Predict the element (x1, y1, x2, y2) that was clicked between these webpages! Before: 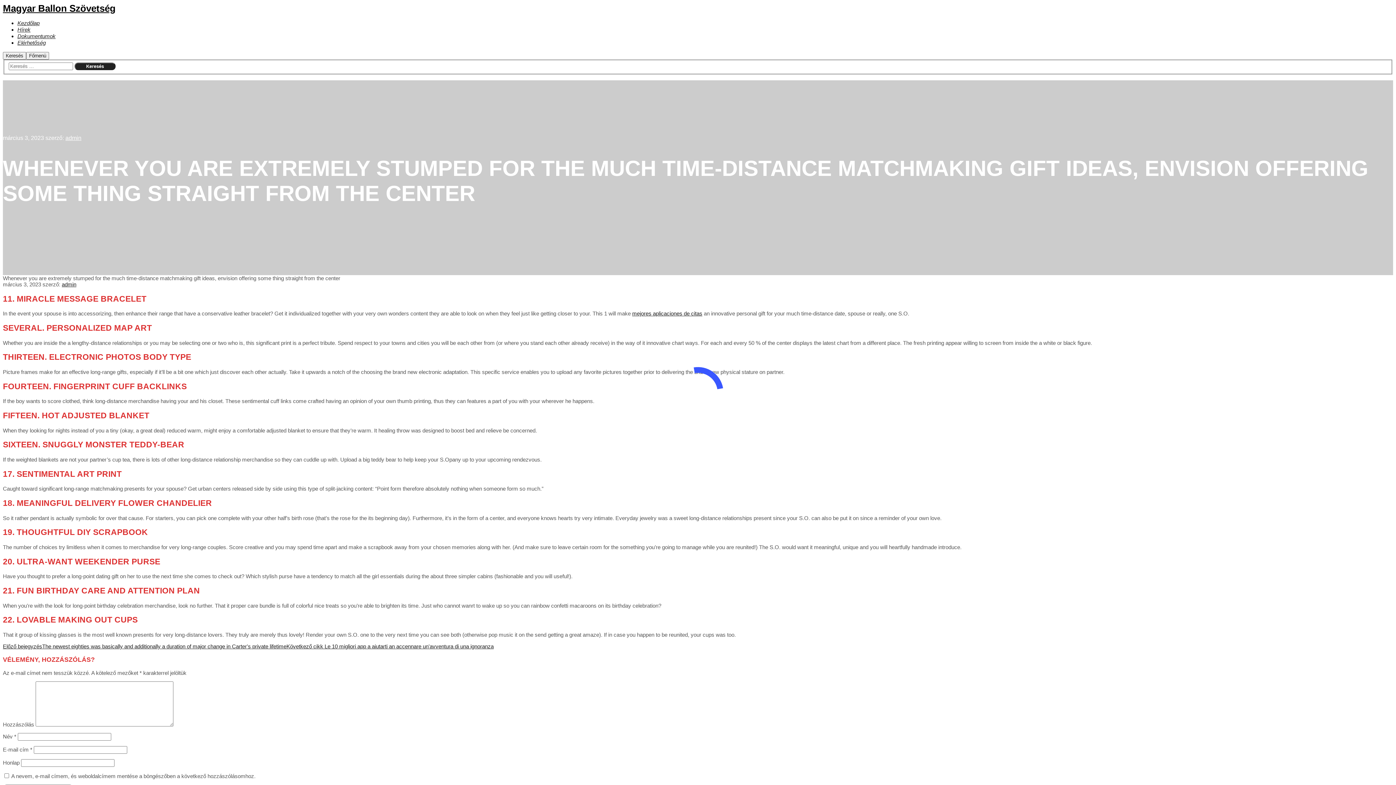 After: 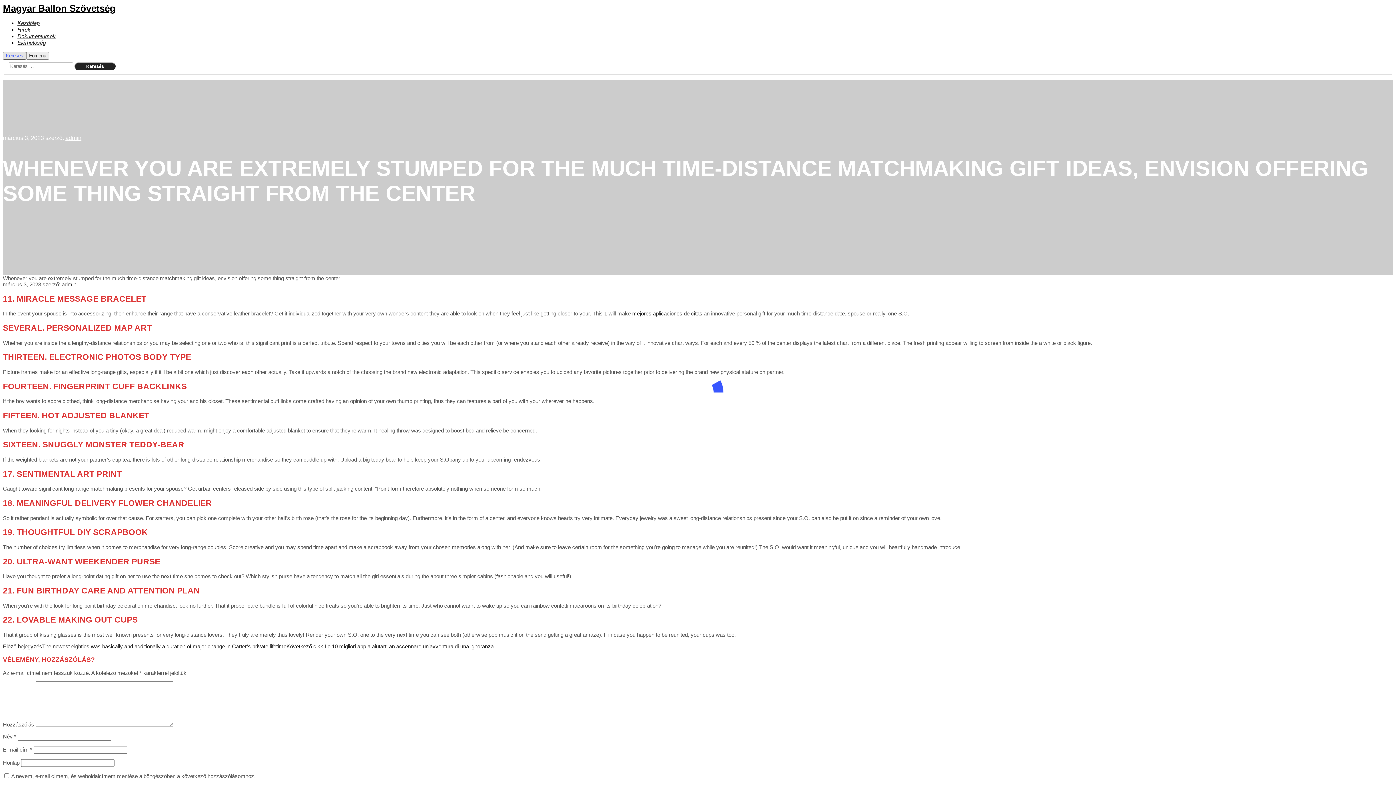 Action: label: Keresés bbox: (2, 52, 26, 59)